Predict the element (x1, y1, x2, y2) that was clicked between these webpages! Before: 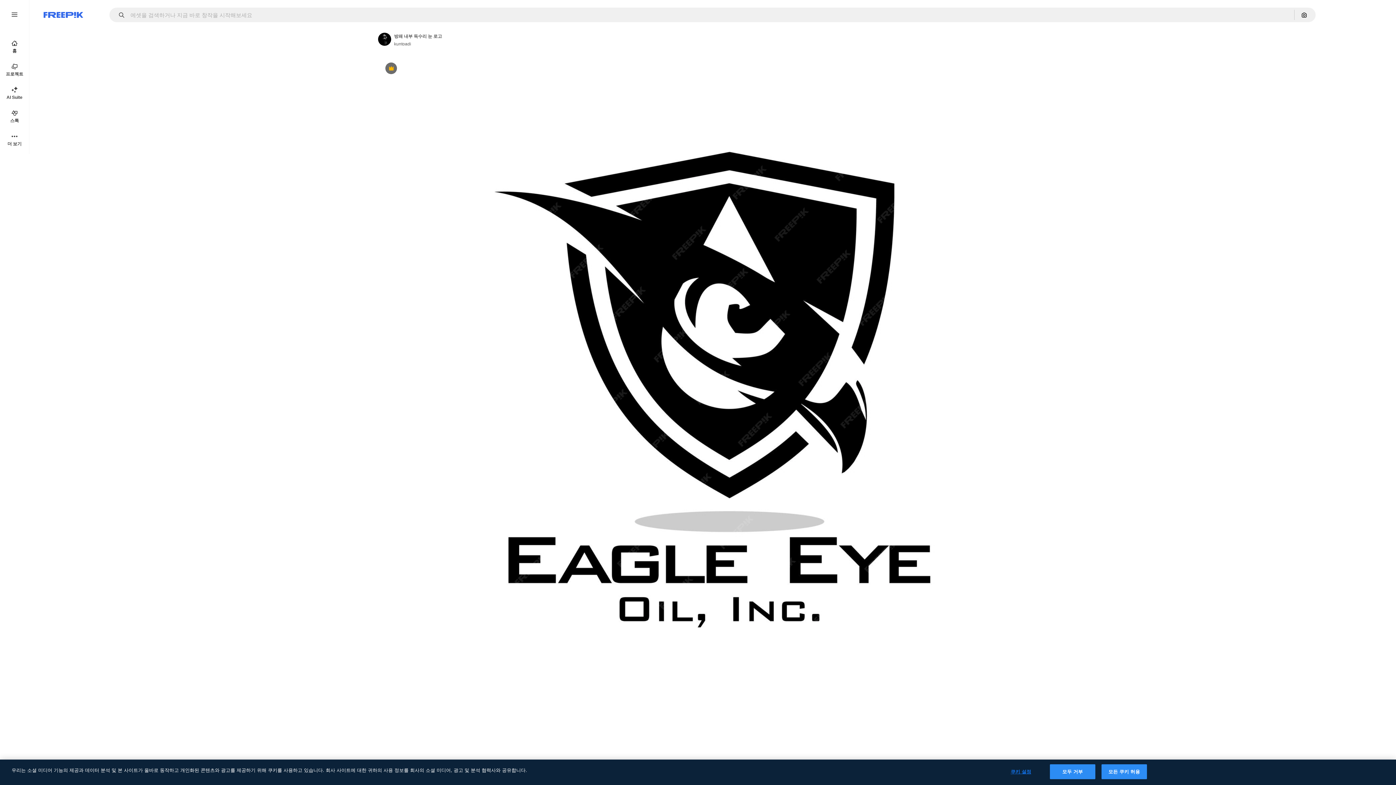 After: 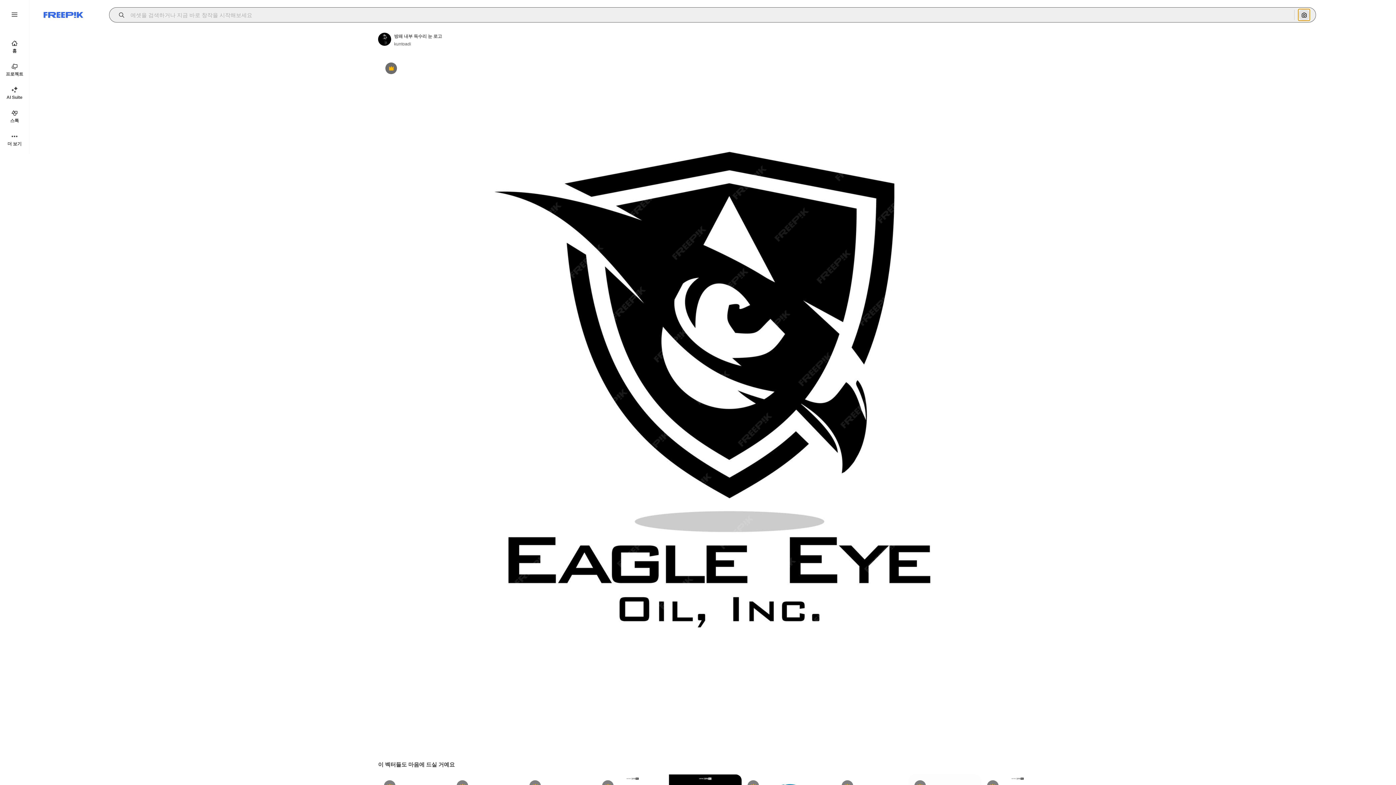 Action: bbox: (1298, 9, 1310, 20) label: 이미지로 검색